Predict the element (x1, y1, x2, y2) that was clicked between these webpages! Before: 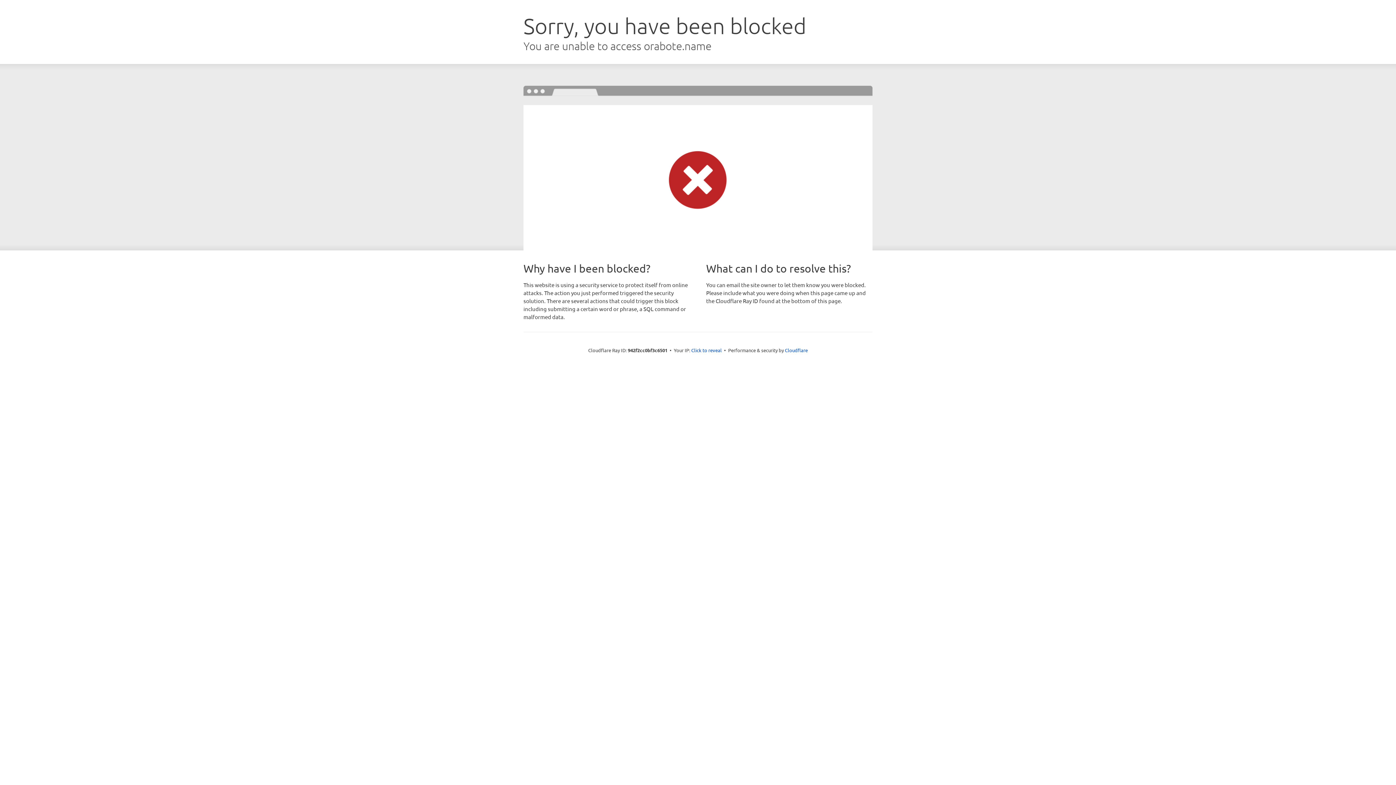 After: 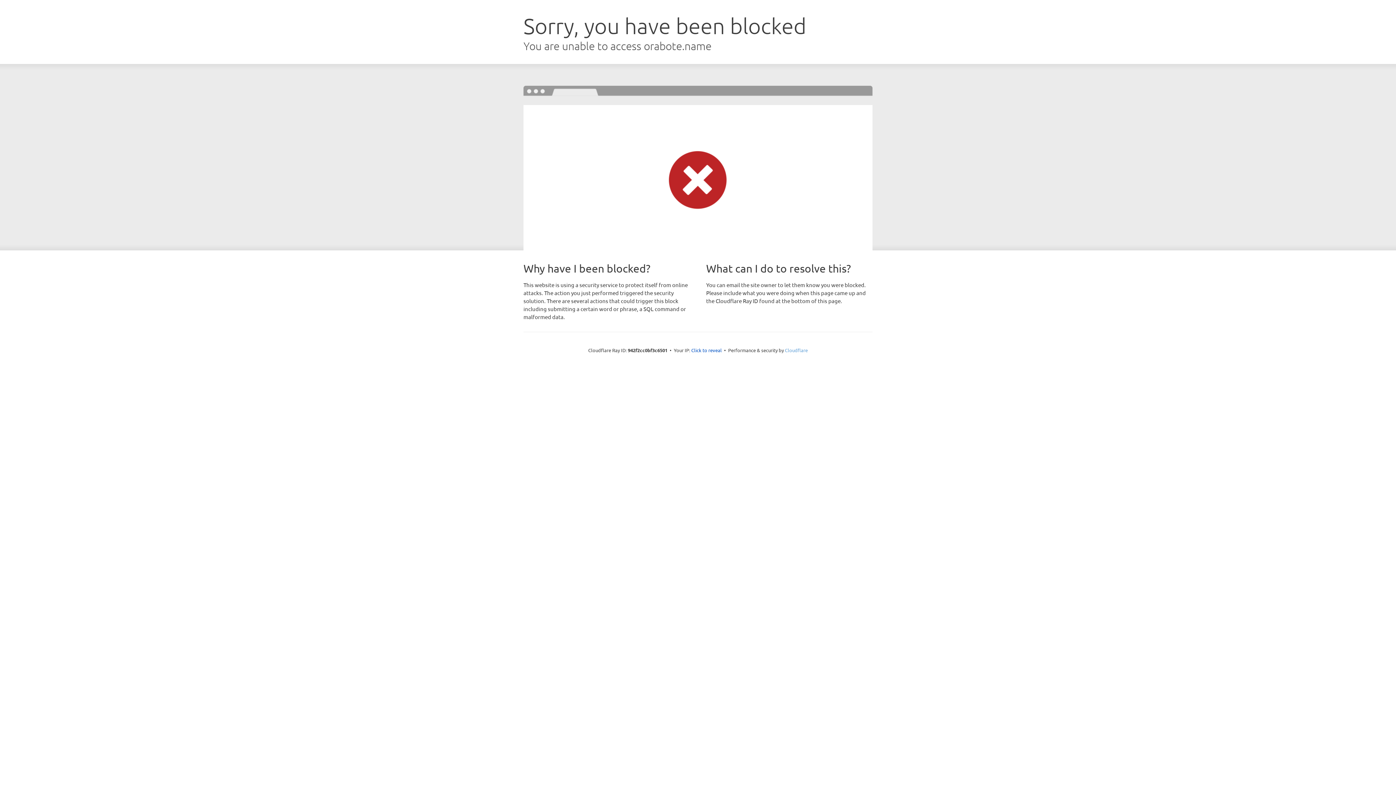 Action: bbox: (785, 347, 808, 353) label: Cloudflare